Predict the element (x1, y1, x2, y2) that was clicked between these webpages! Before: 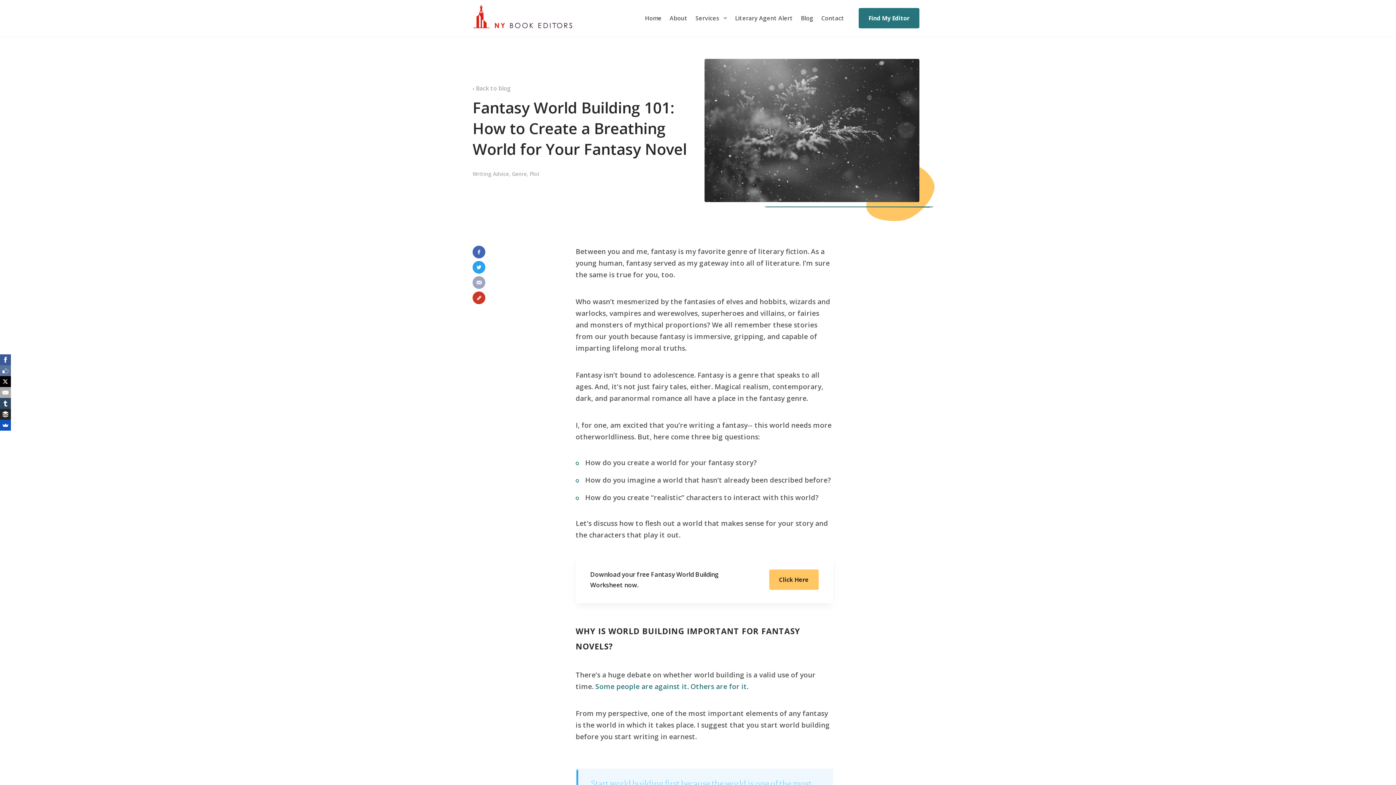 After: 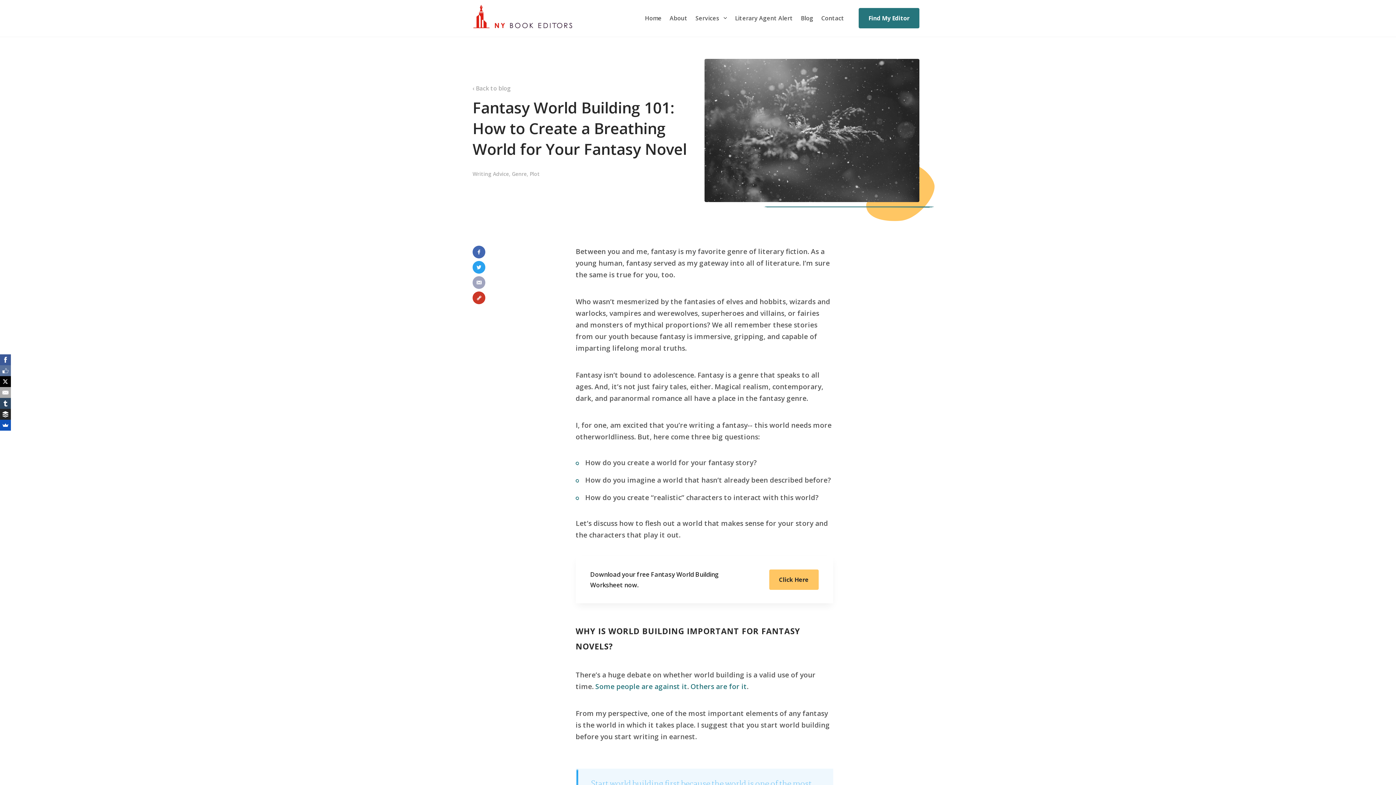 Action: bbox: (472, 245, 485, 258)